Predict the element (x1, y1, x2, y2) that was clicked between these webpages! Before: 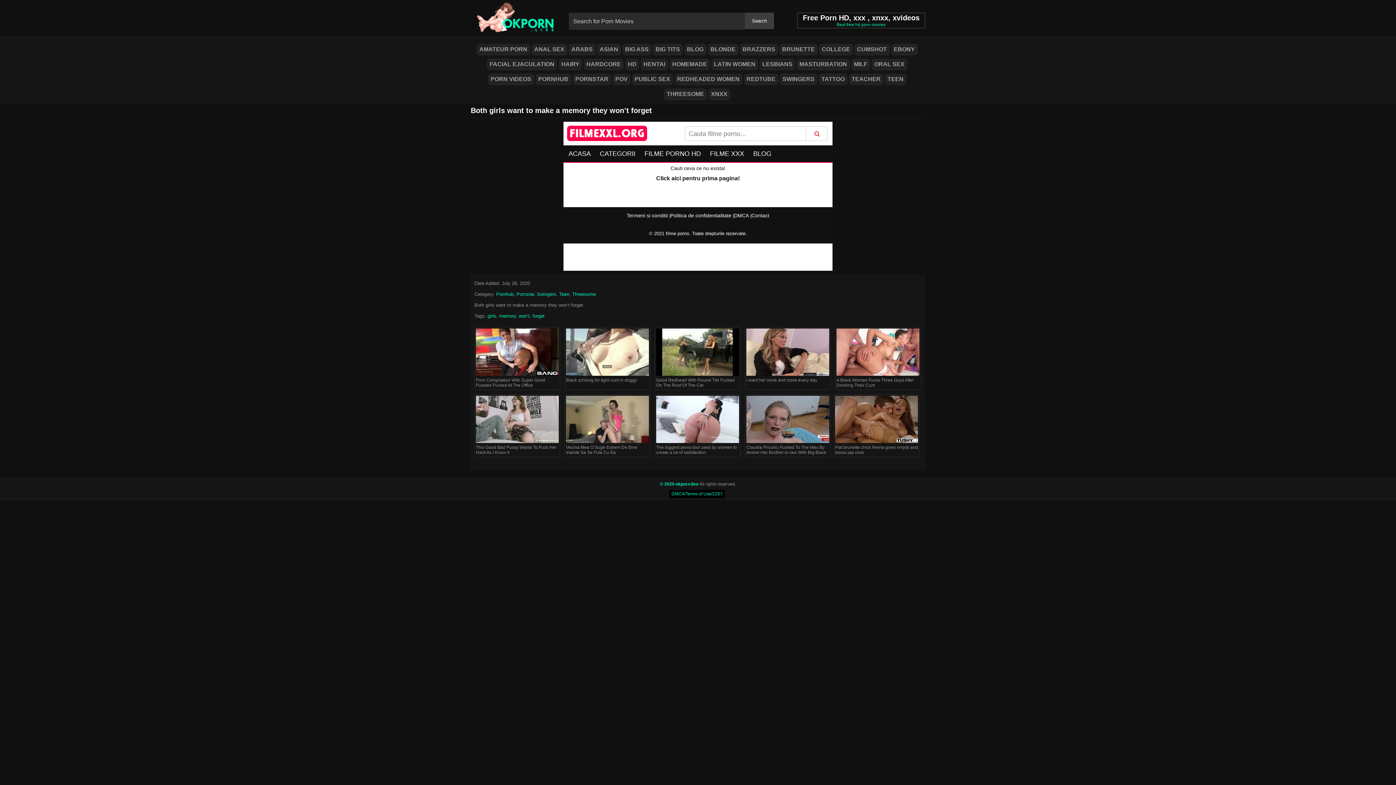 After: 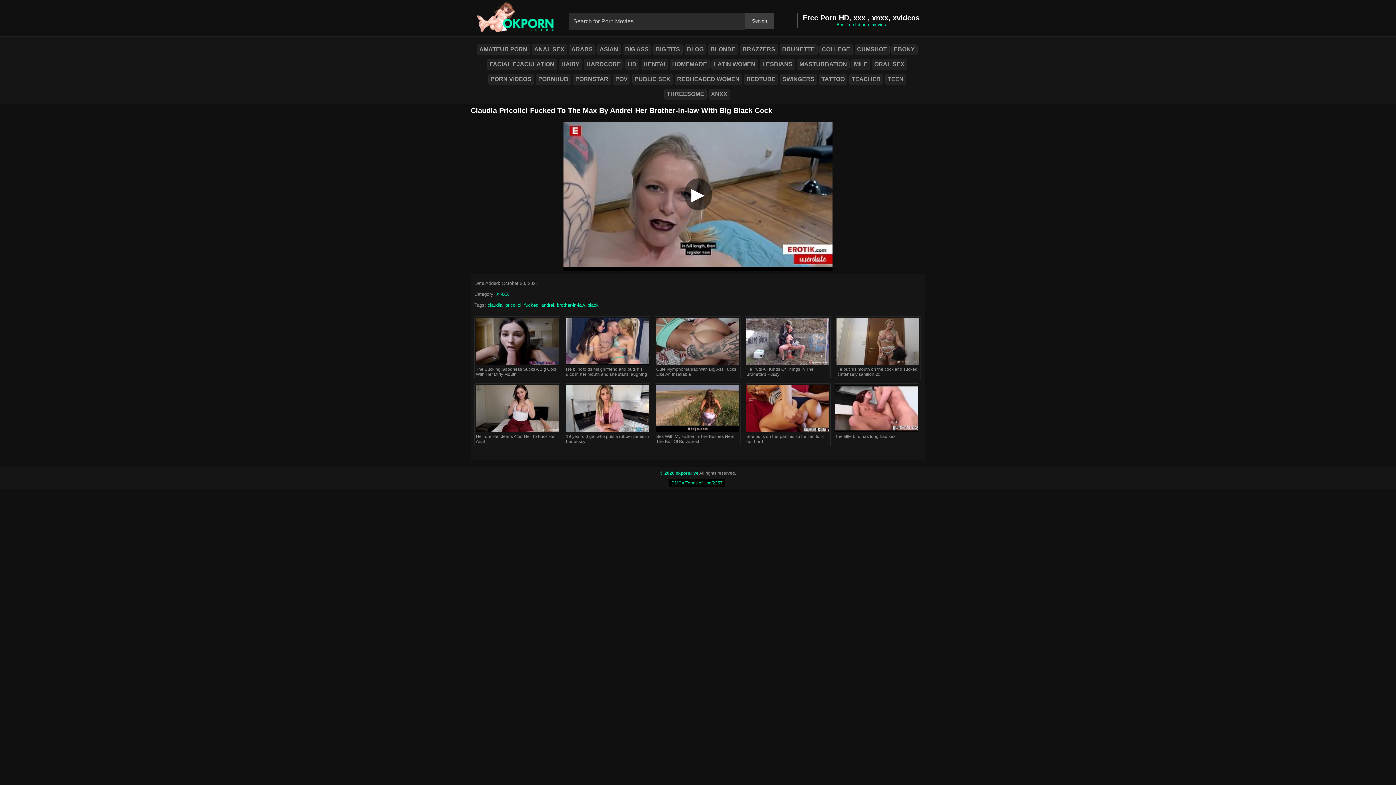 Action: bbox: (746, 416, 829, 422)